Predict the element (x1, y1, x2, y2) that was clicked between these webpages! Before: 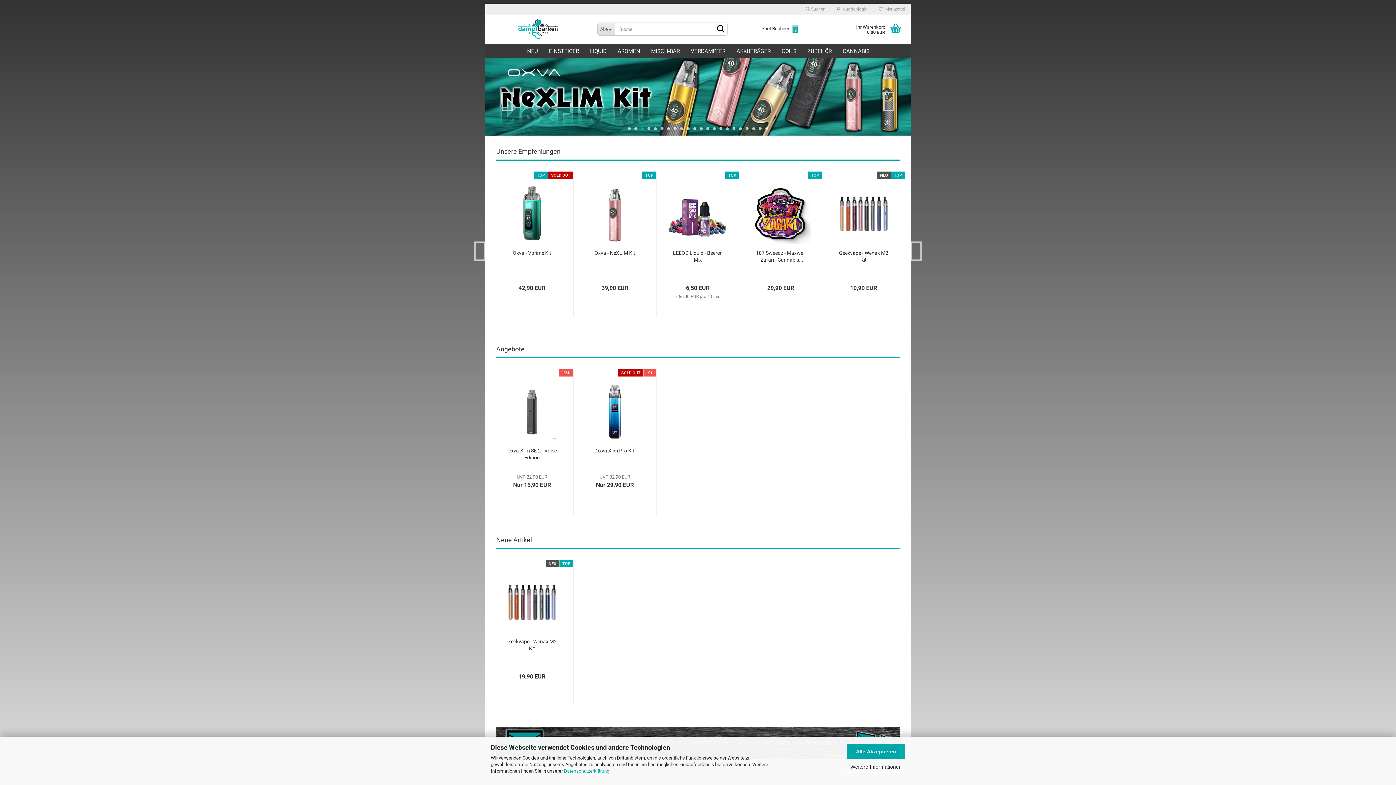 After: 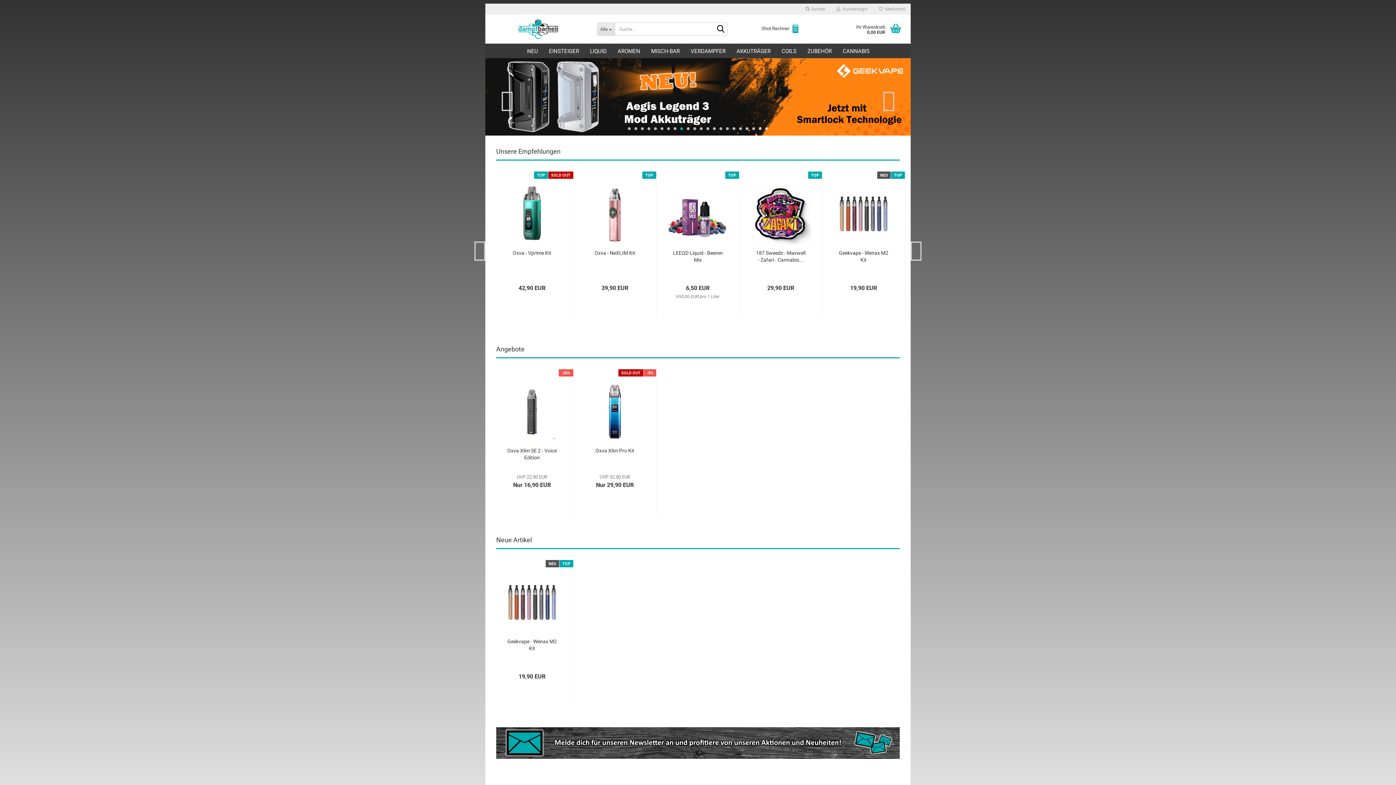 Action: label: Alle Akzeptieren bbox: (847, 744, 905, 759)